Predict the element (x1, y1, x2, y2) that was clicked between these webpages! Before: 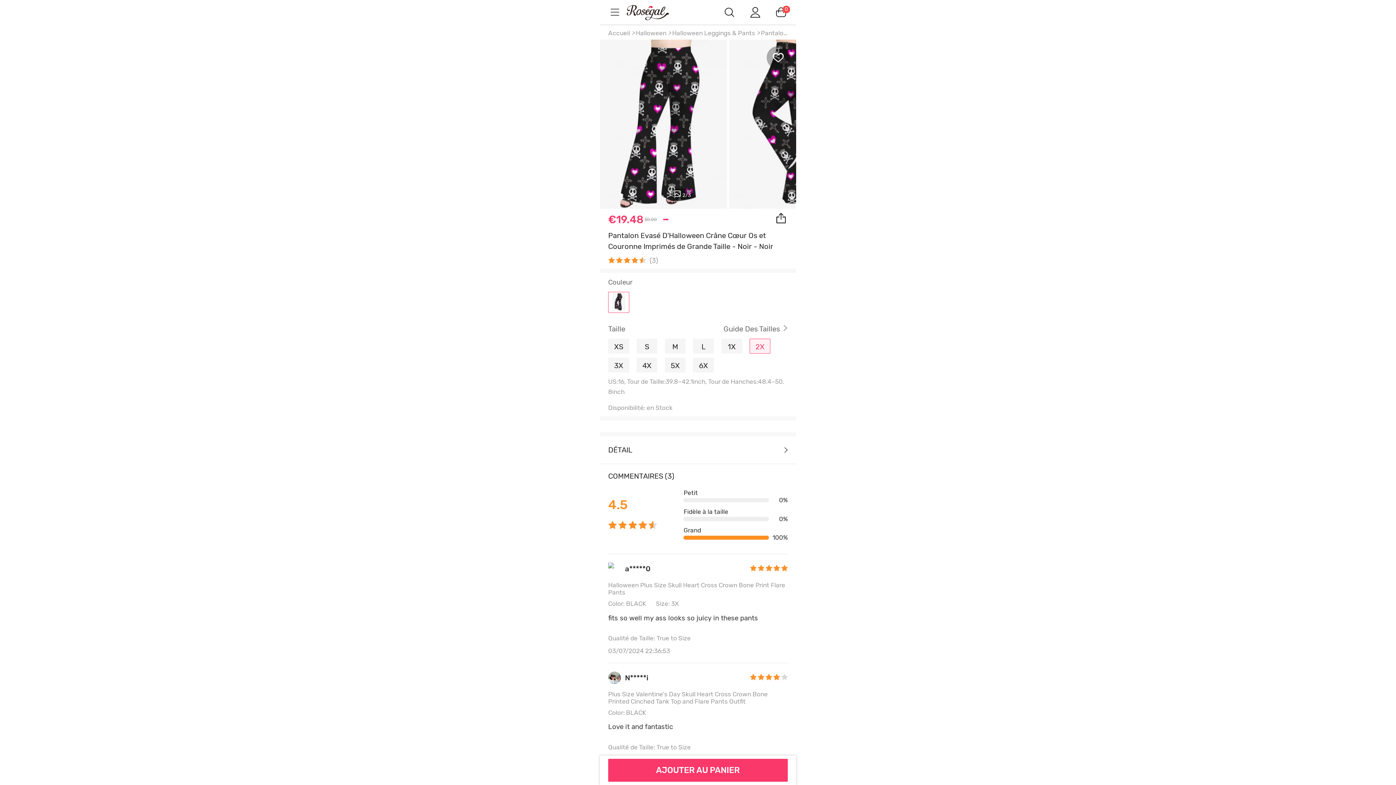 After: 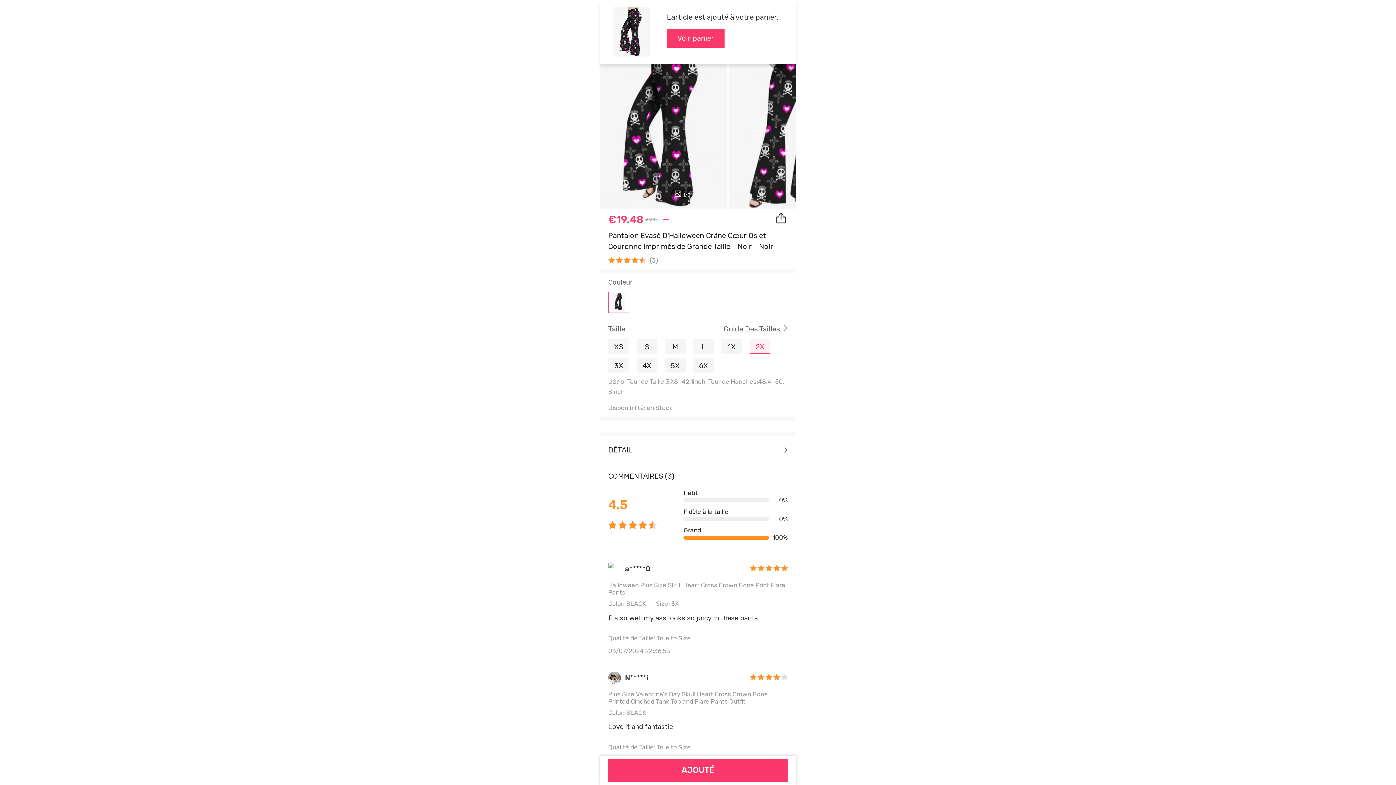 Action: bbox: (608, 759, 787, 782) label: AJOUTER AU PANIER